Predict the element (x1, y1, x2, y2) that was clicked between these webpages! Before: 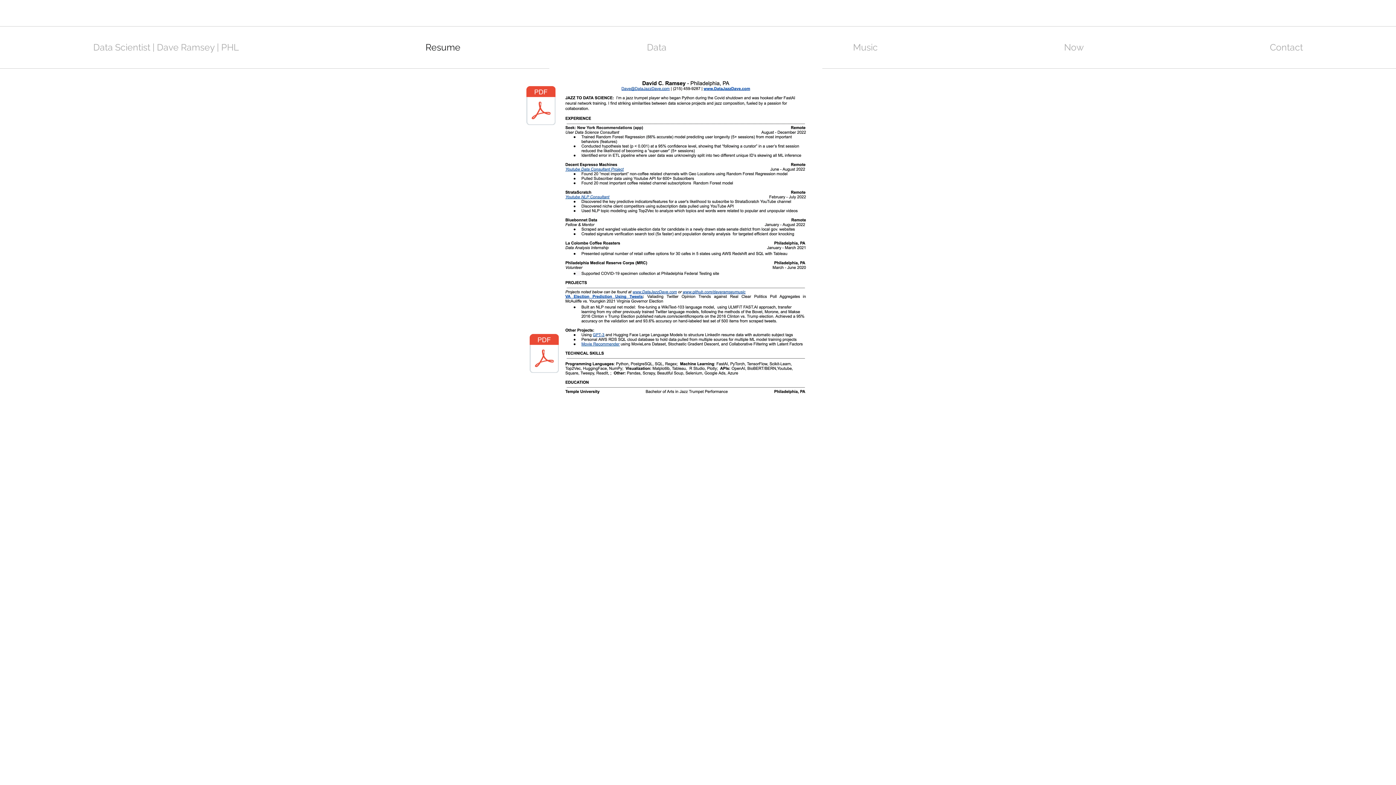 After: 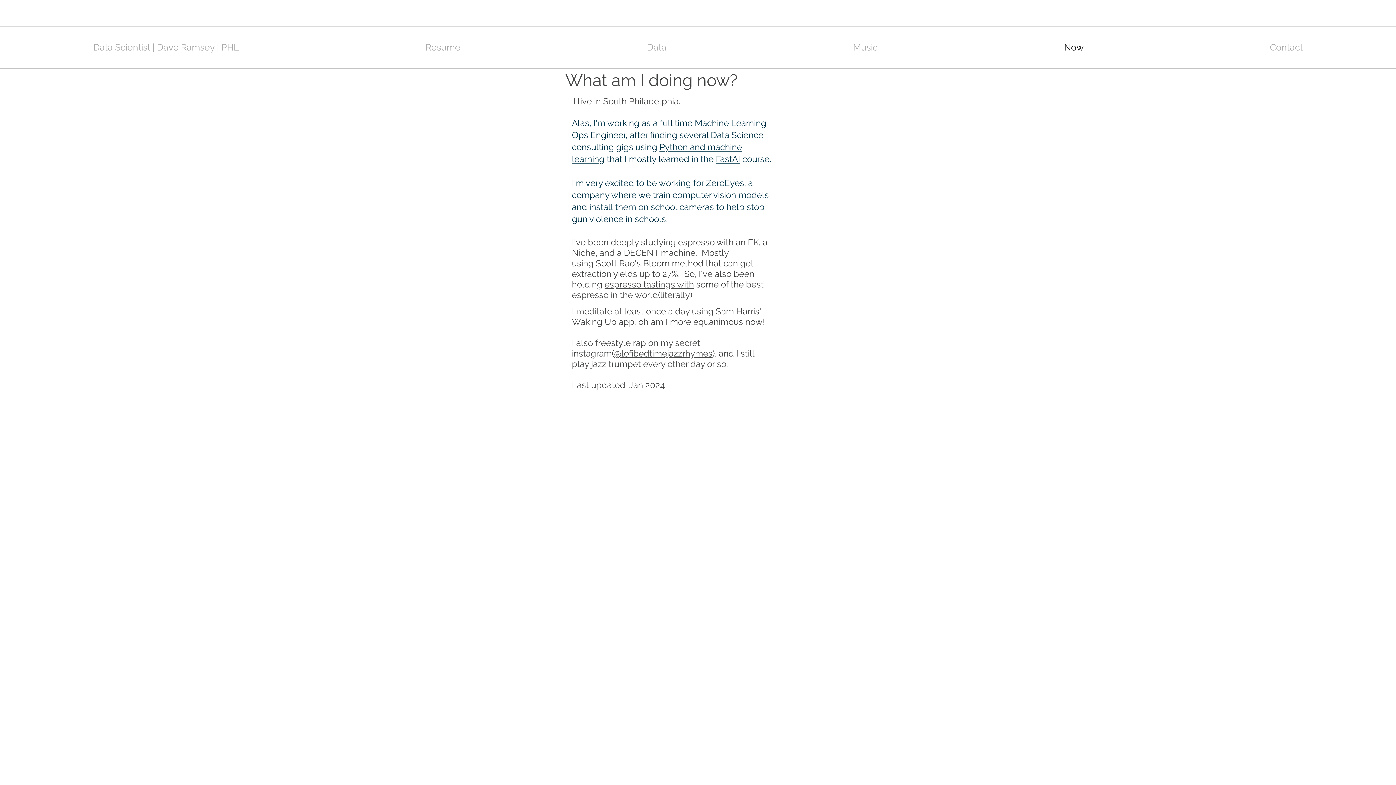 Action: label: Now bbox: (971, 26, 1177, 68)